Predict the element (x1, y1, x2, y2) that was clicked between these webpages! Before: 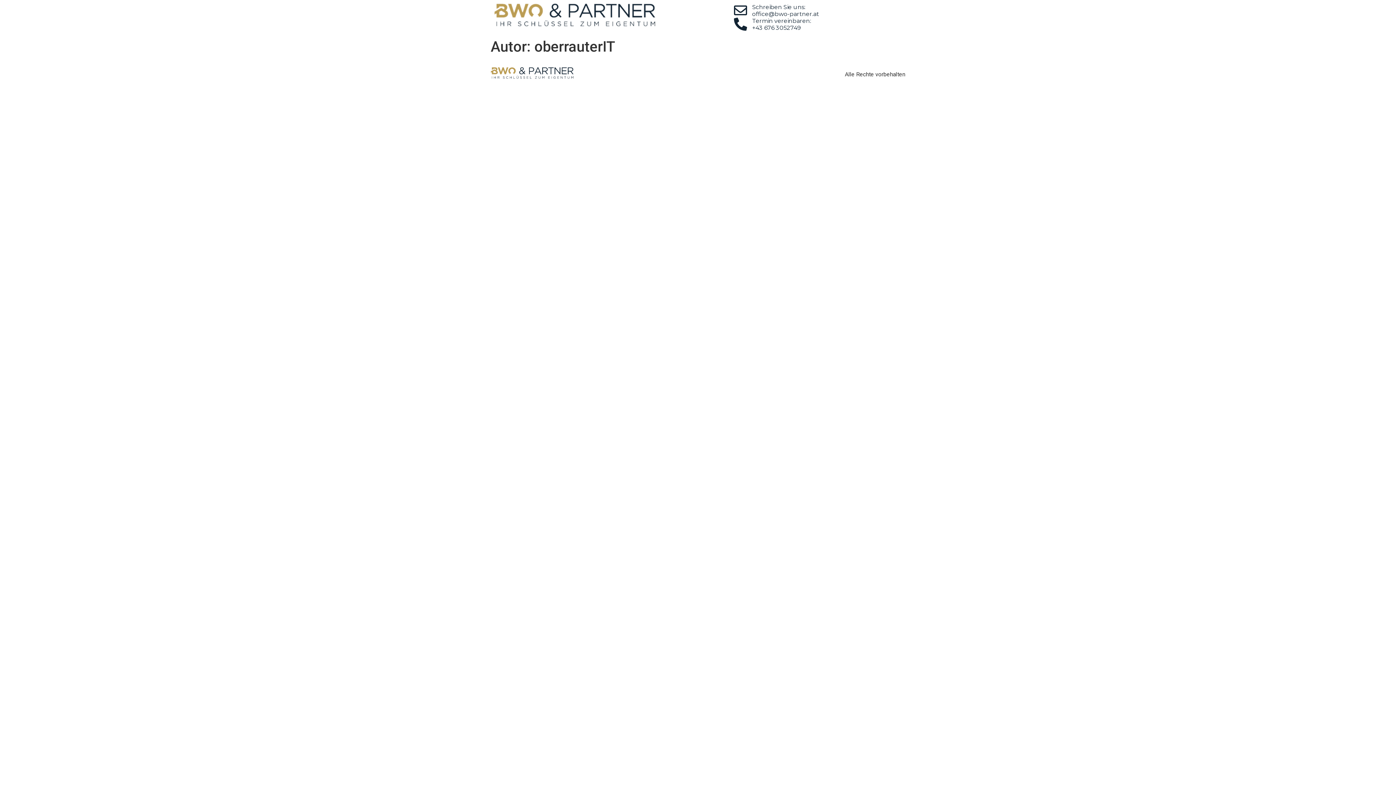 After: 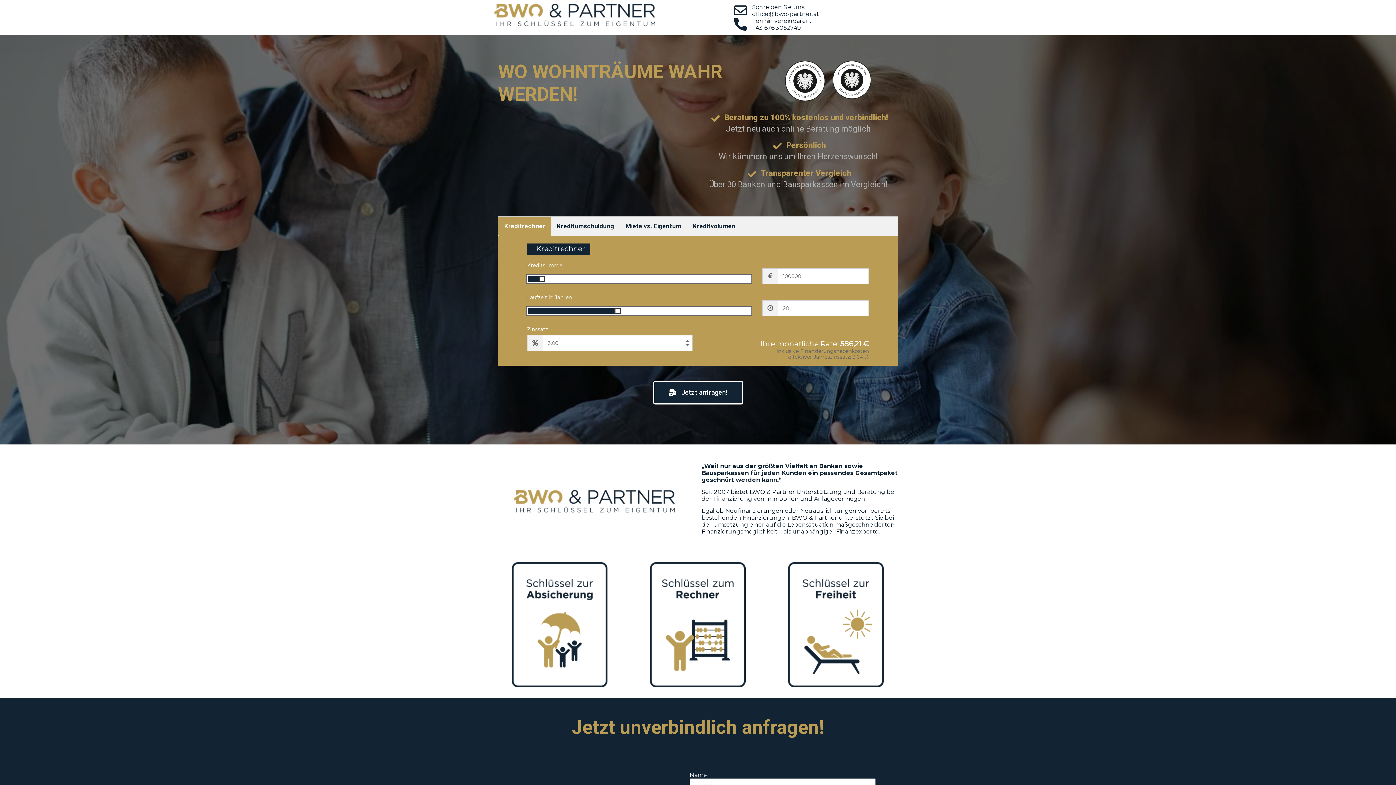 Action: bbox: (490, 67, 573, 81)